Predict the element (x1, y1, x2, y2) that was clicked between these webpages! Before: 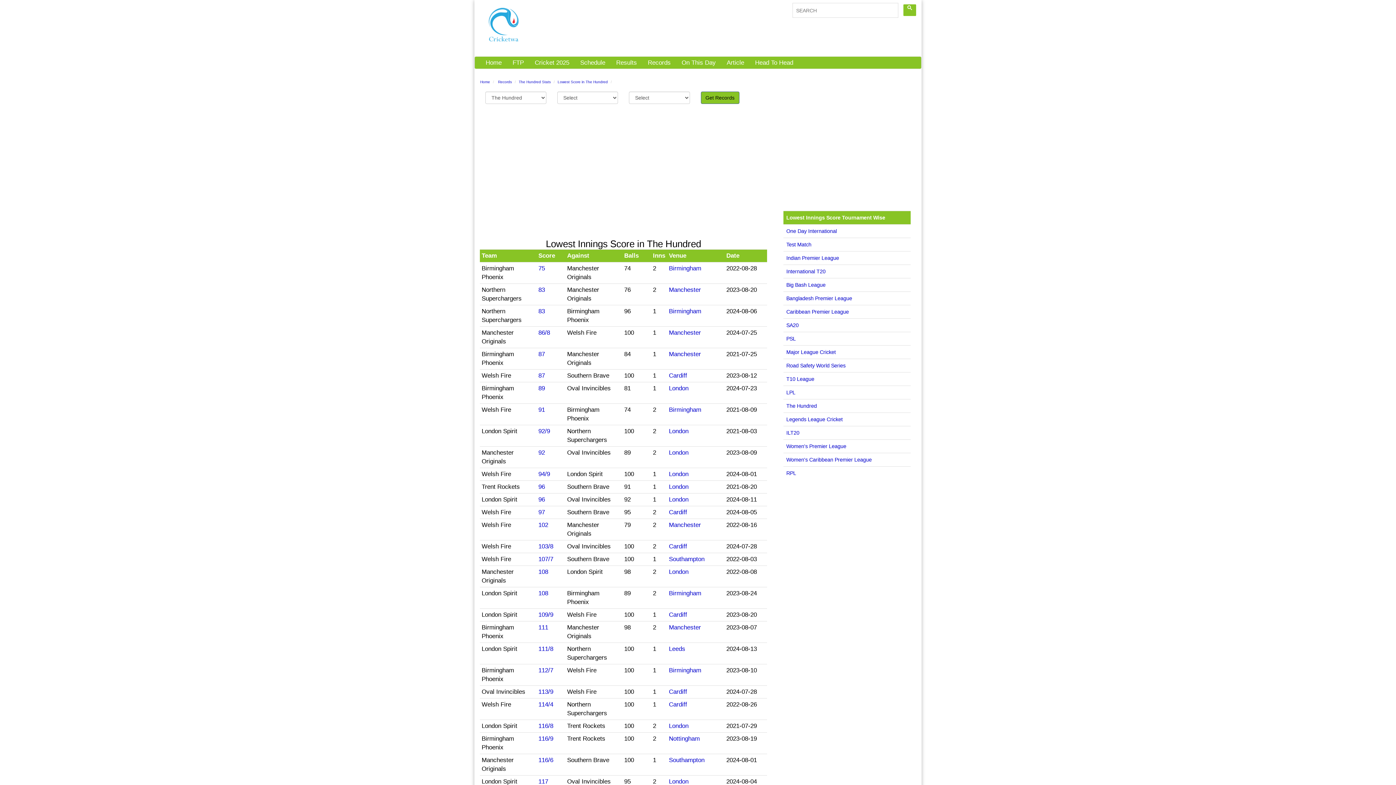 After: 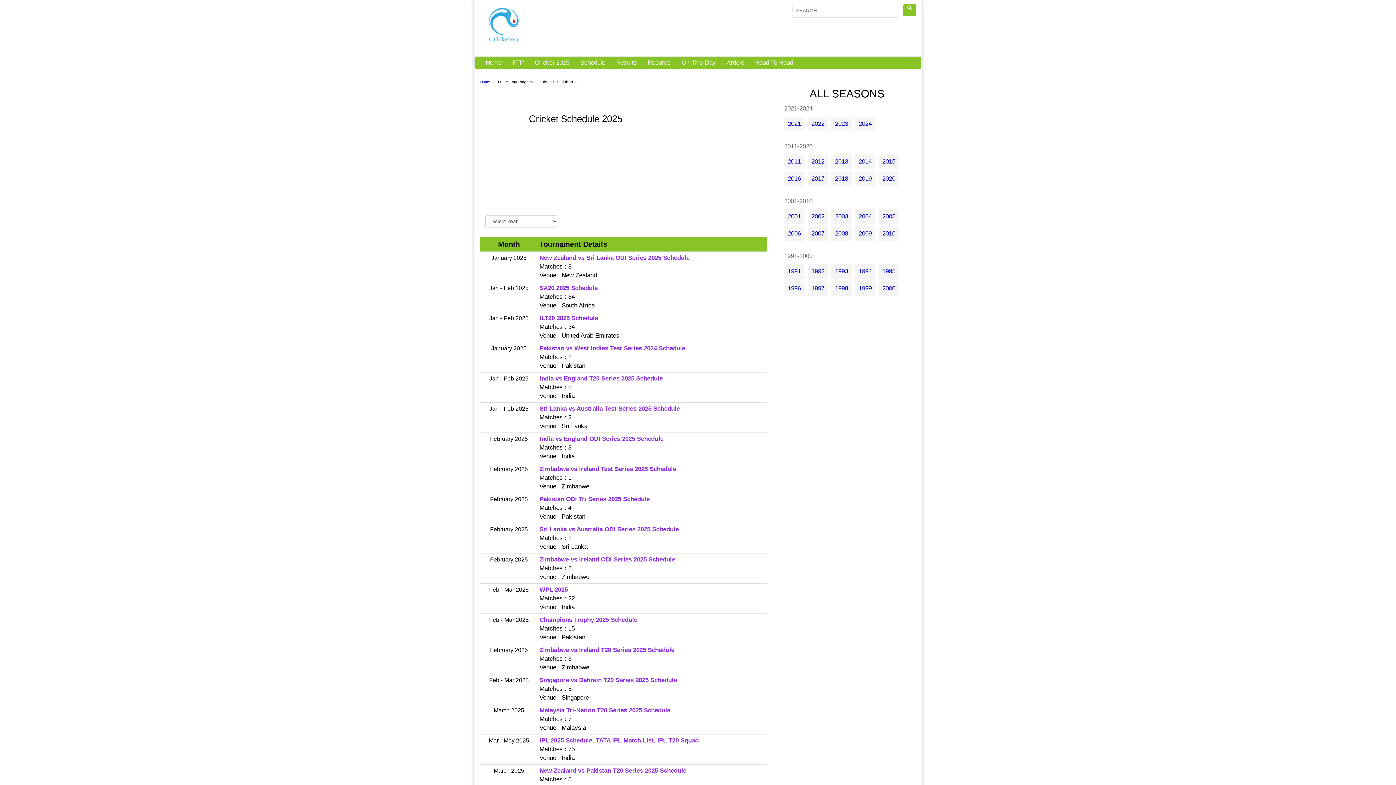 Action: label: Cricket 2025 bbox: (529, 57, 574, 68)